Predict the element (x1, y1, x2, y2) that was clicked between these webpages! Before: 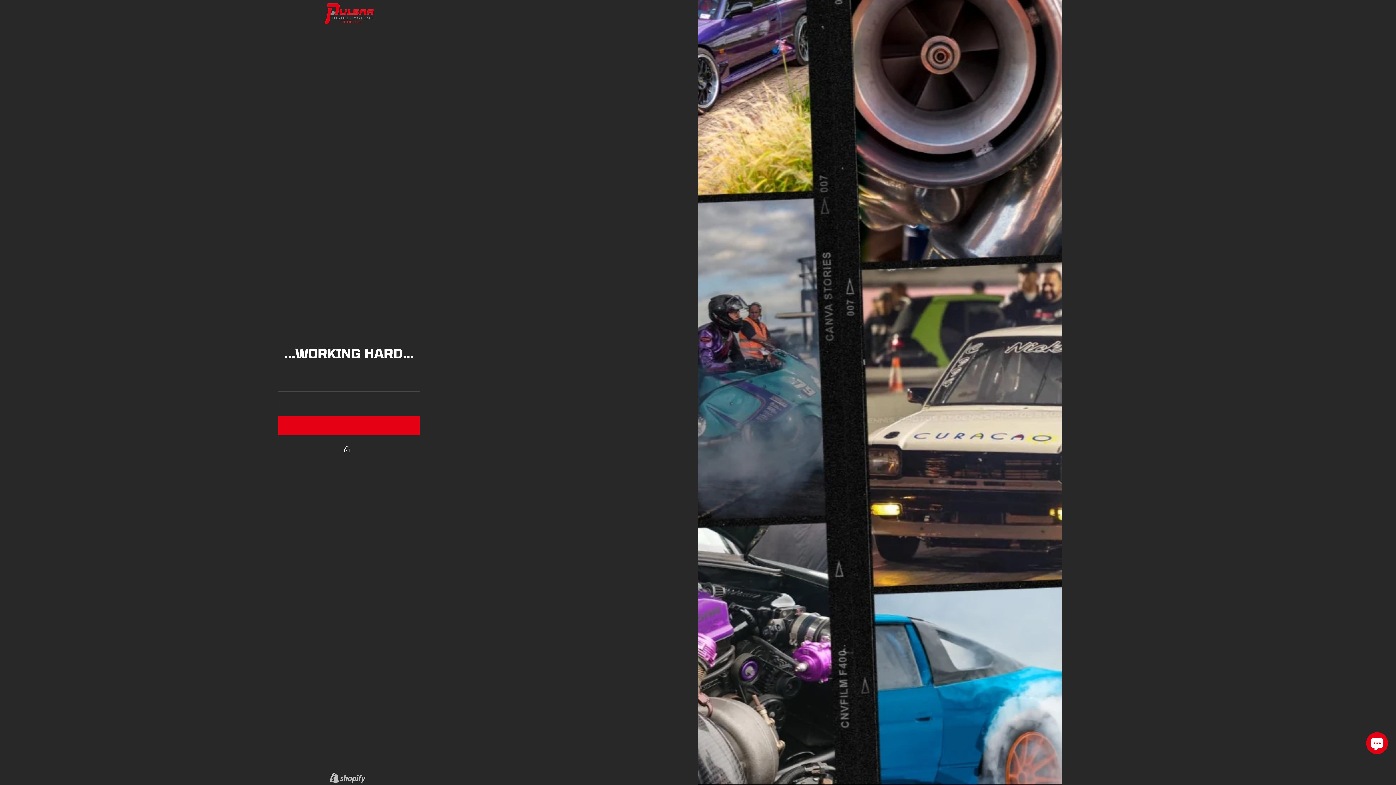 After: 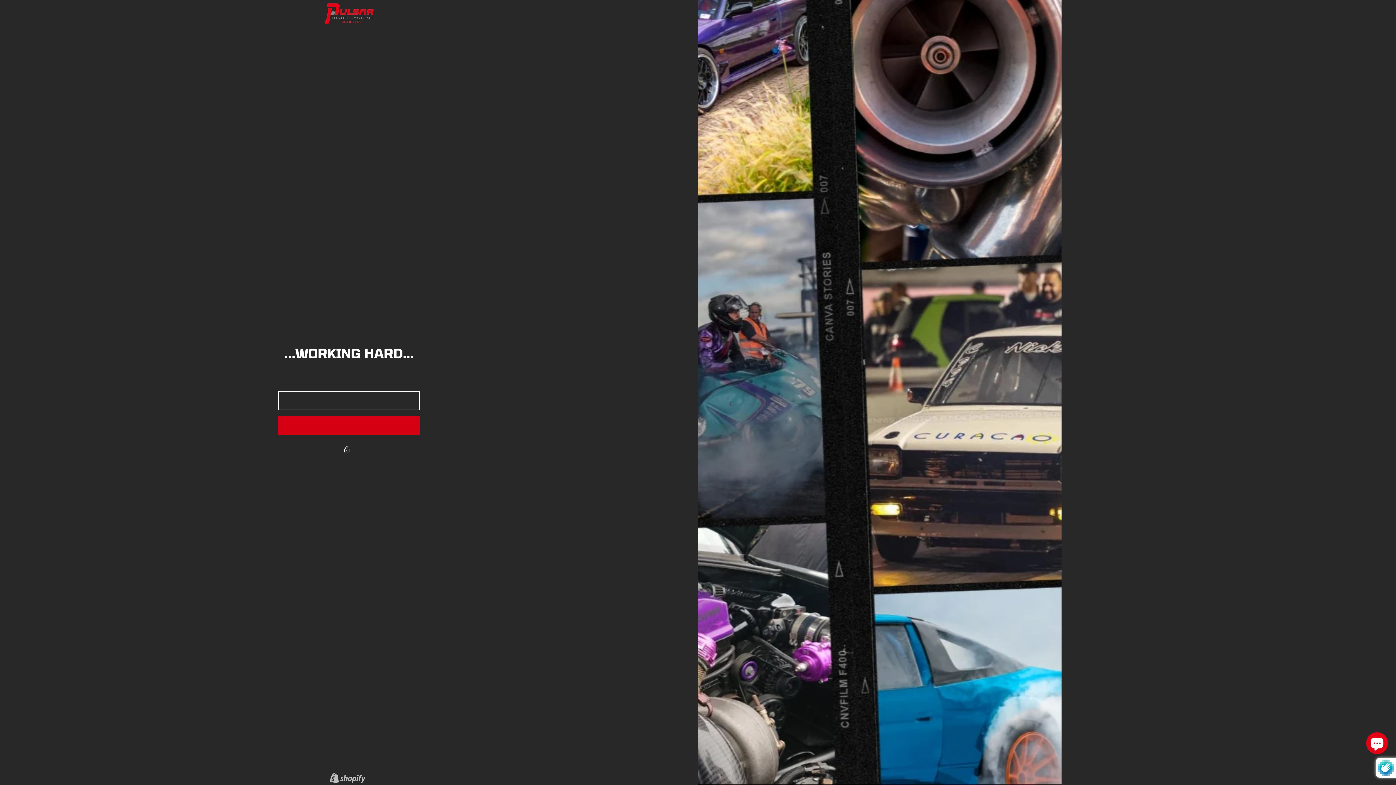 Action: label: NOTIFY ME bbox: (278, 416, 420, 435)